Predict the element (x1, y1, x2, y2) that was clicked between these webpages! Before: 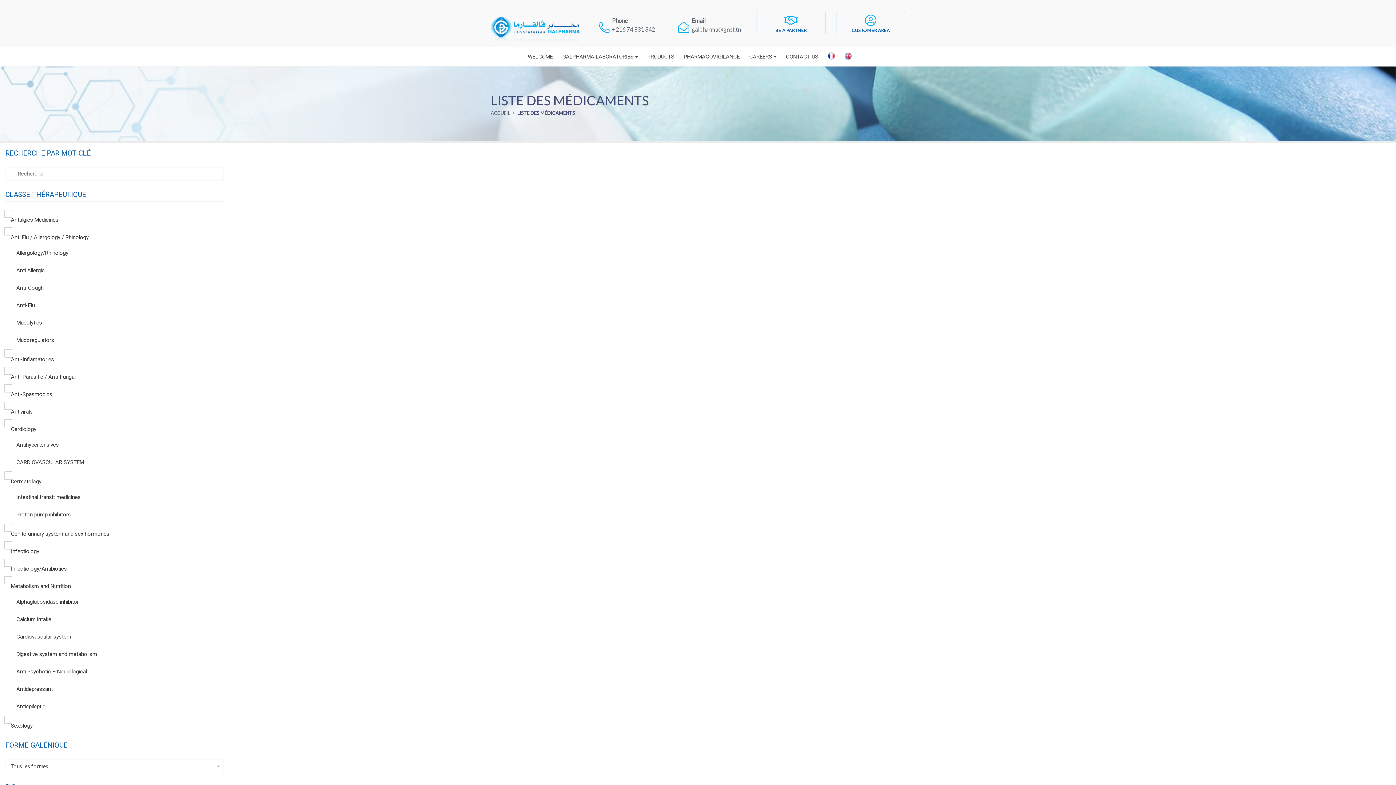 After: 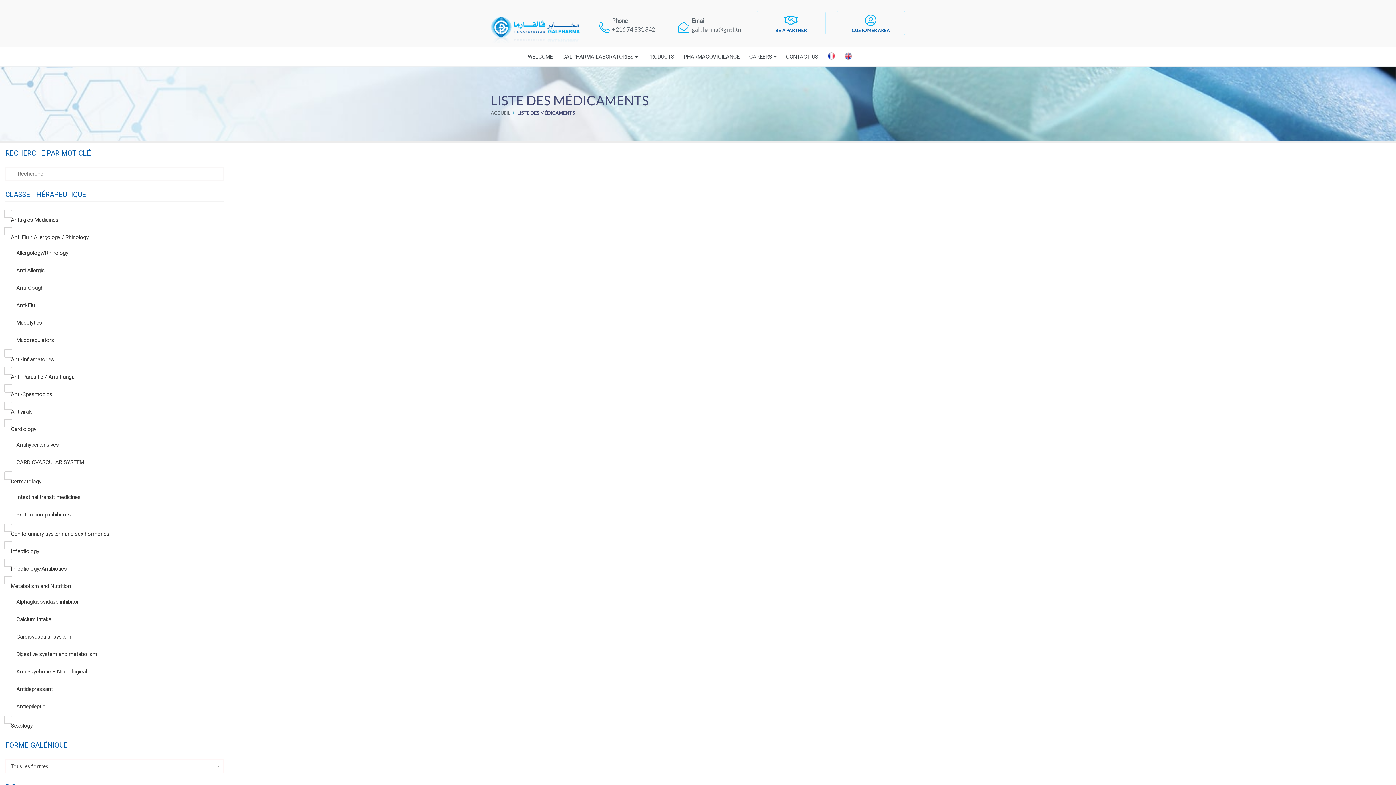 Action: bbox: (844, 47, 851, 66)